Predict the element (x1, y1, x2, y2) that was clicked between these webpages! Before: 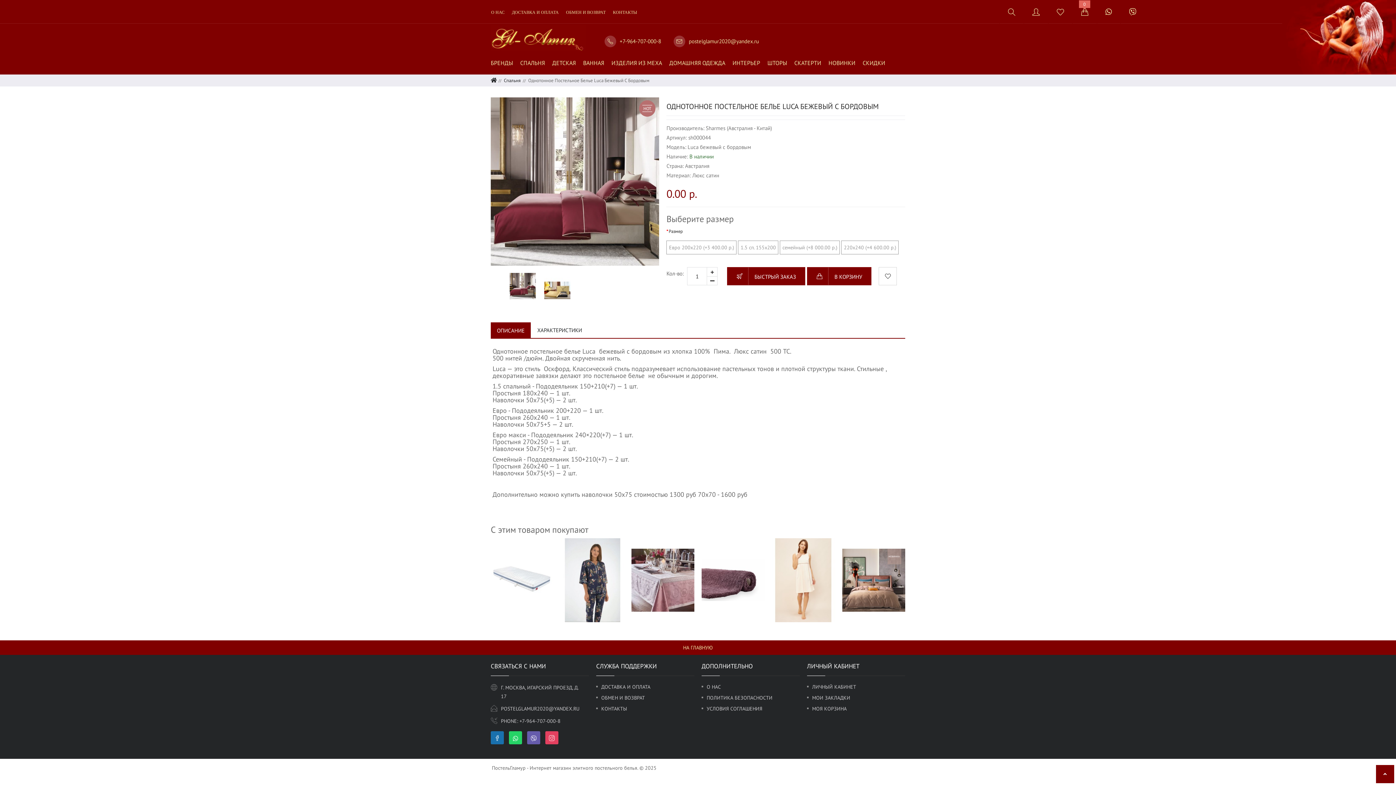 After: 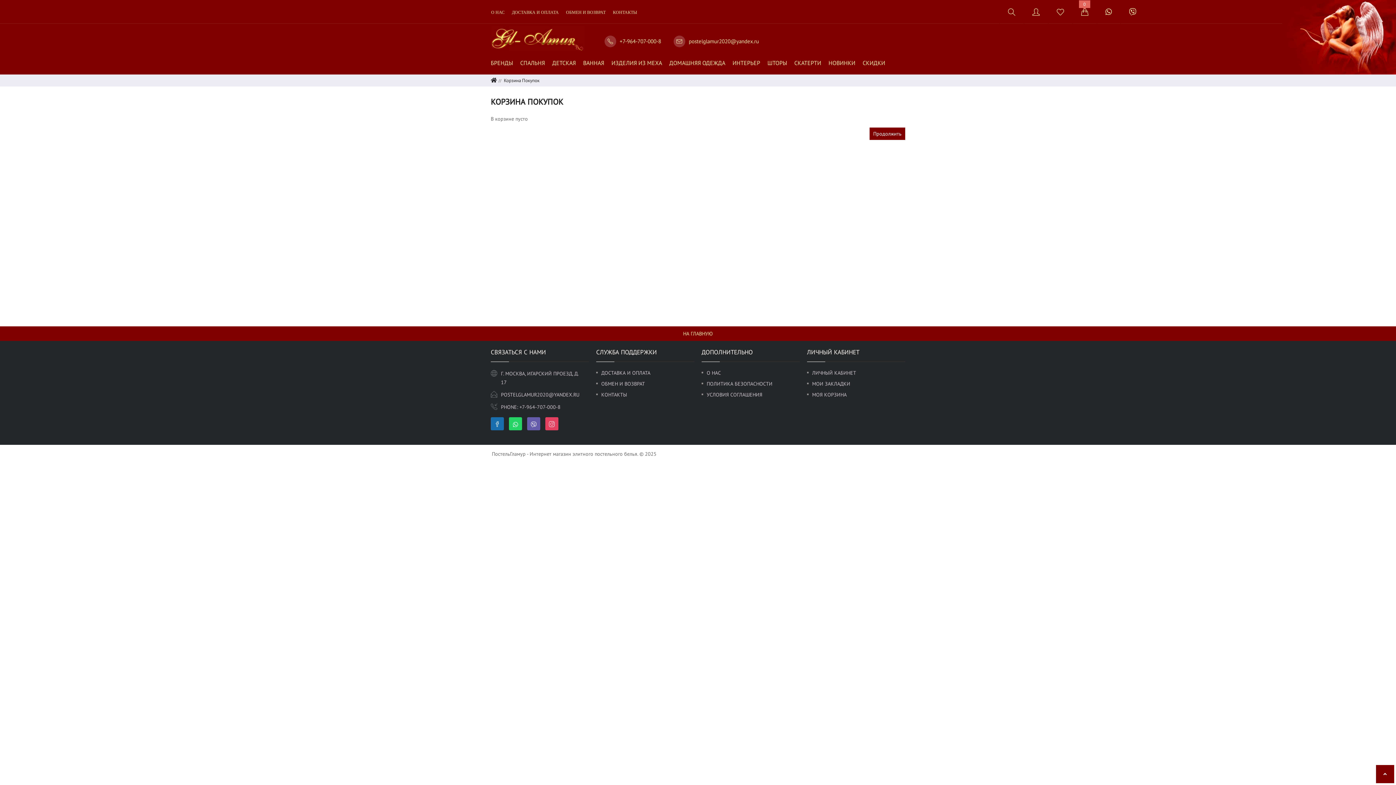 Action: bbox: (1072, 0, 1097, 23)